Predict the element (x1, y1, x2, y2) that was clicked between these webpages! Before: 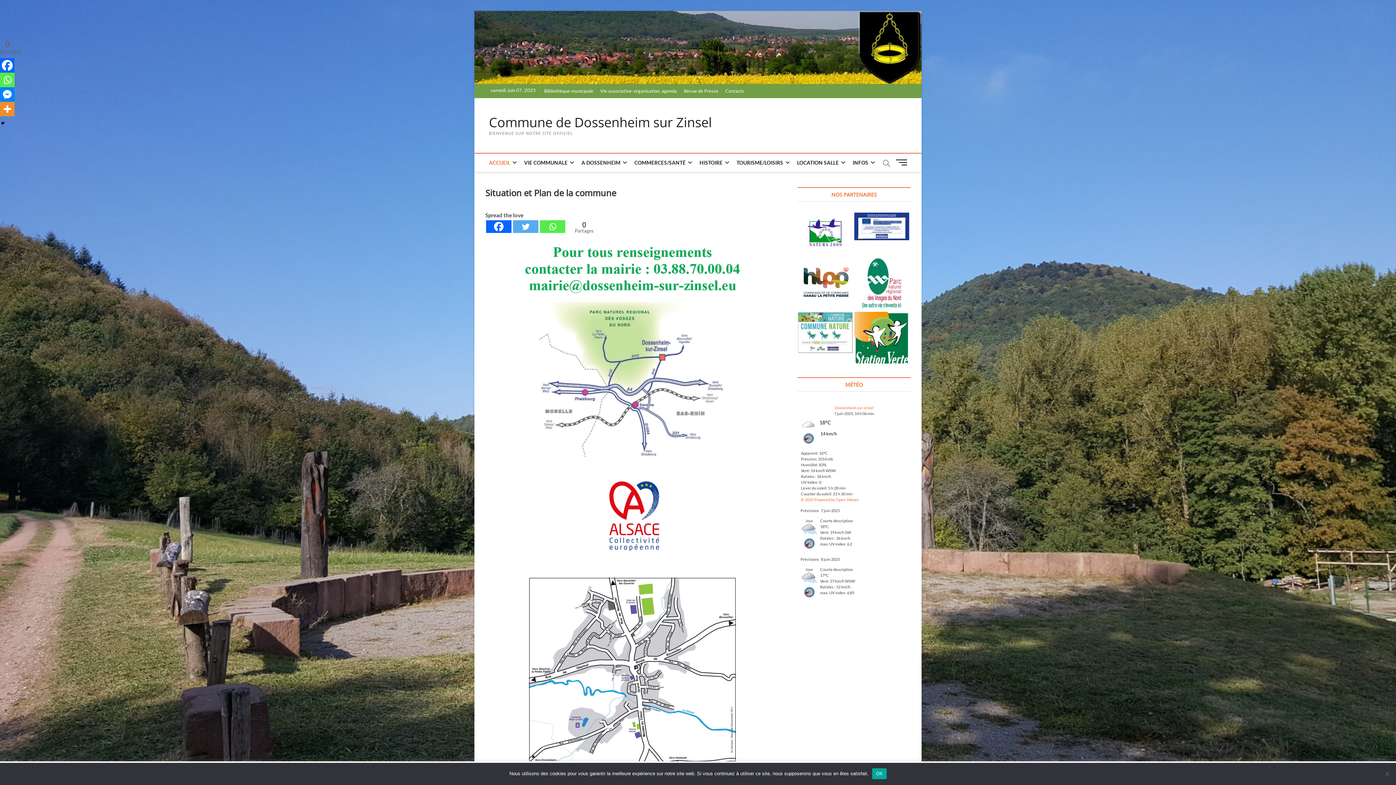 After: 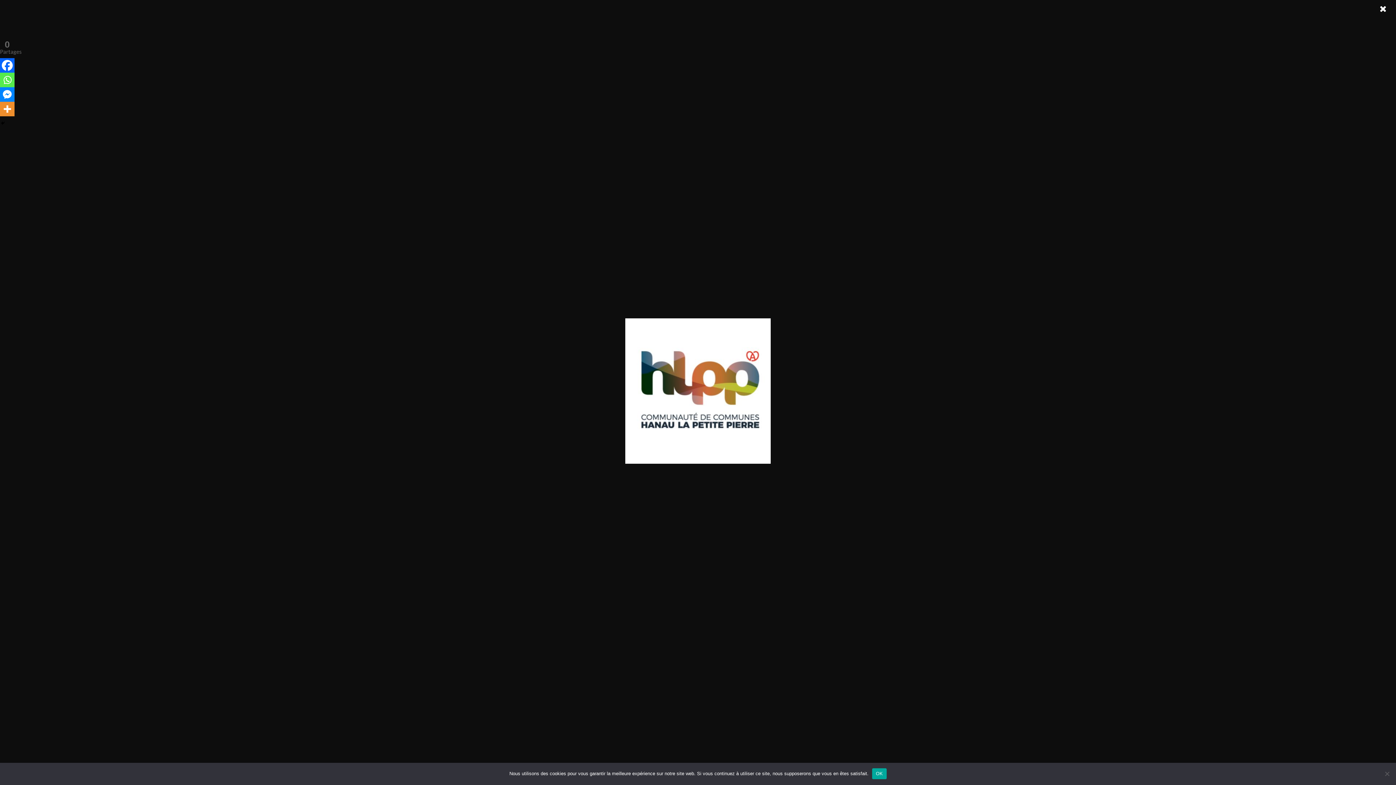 Action: bbox: (797, 256, 852, 262)